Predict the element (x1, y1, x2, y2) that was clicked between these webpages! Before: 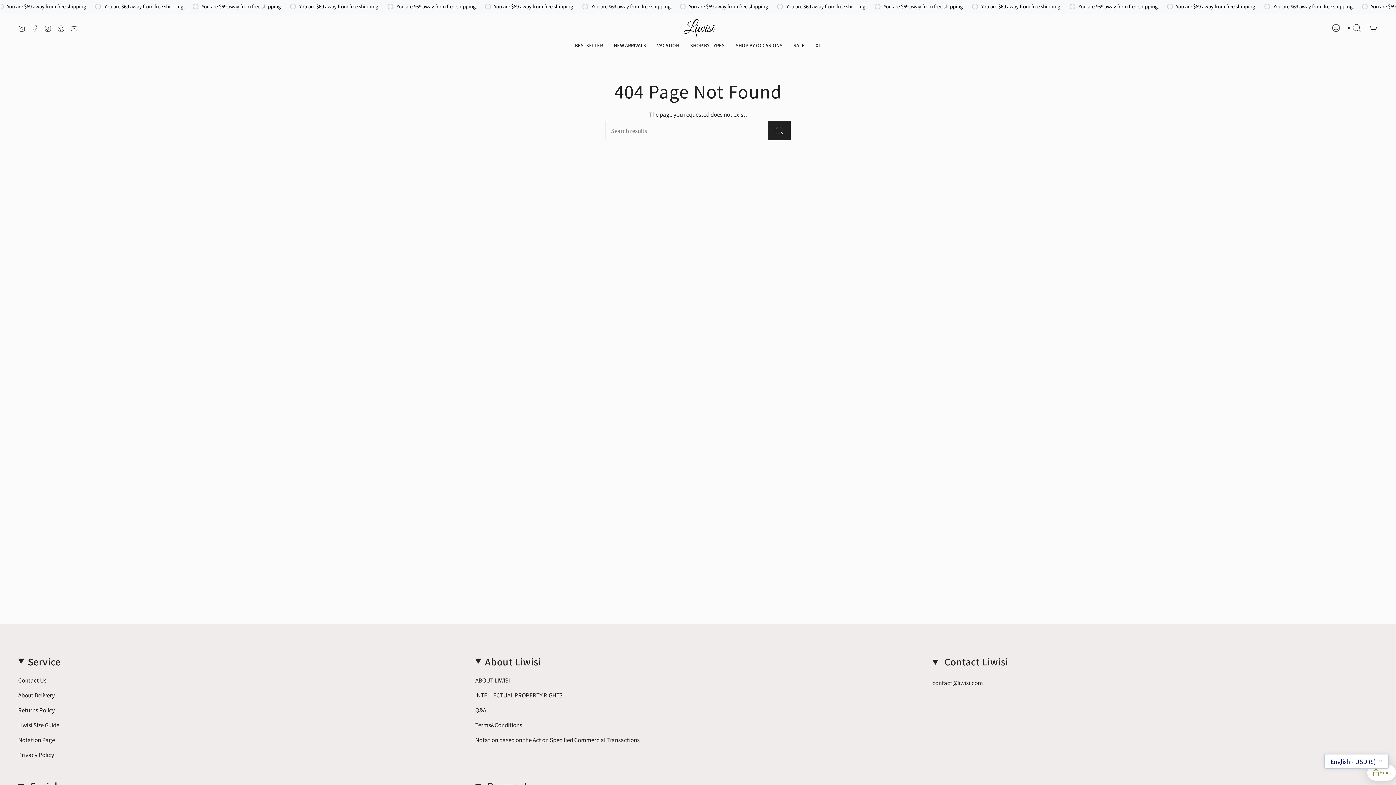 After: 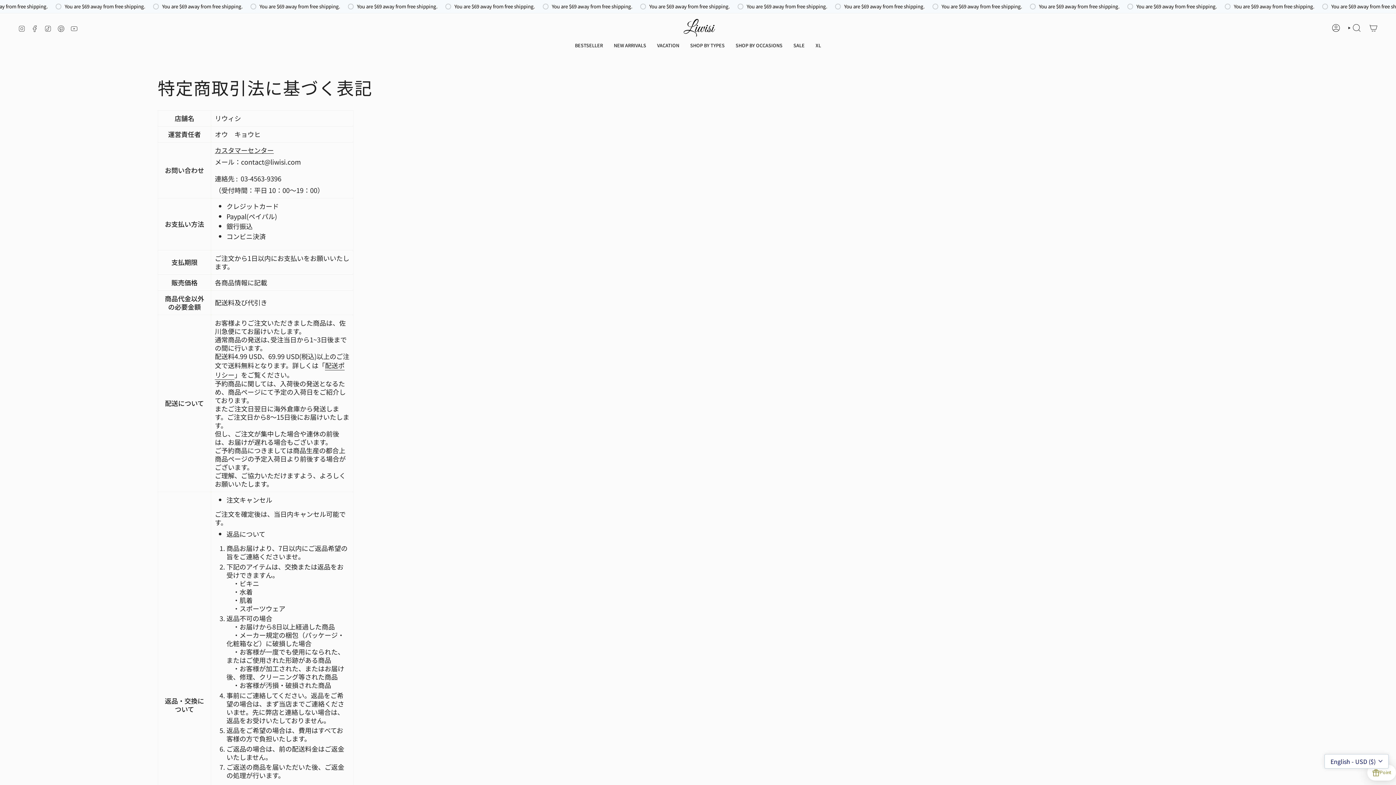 Action: bbox: (18, 735, 54, 743) label: Notation Page